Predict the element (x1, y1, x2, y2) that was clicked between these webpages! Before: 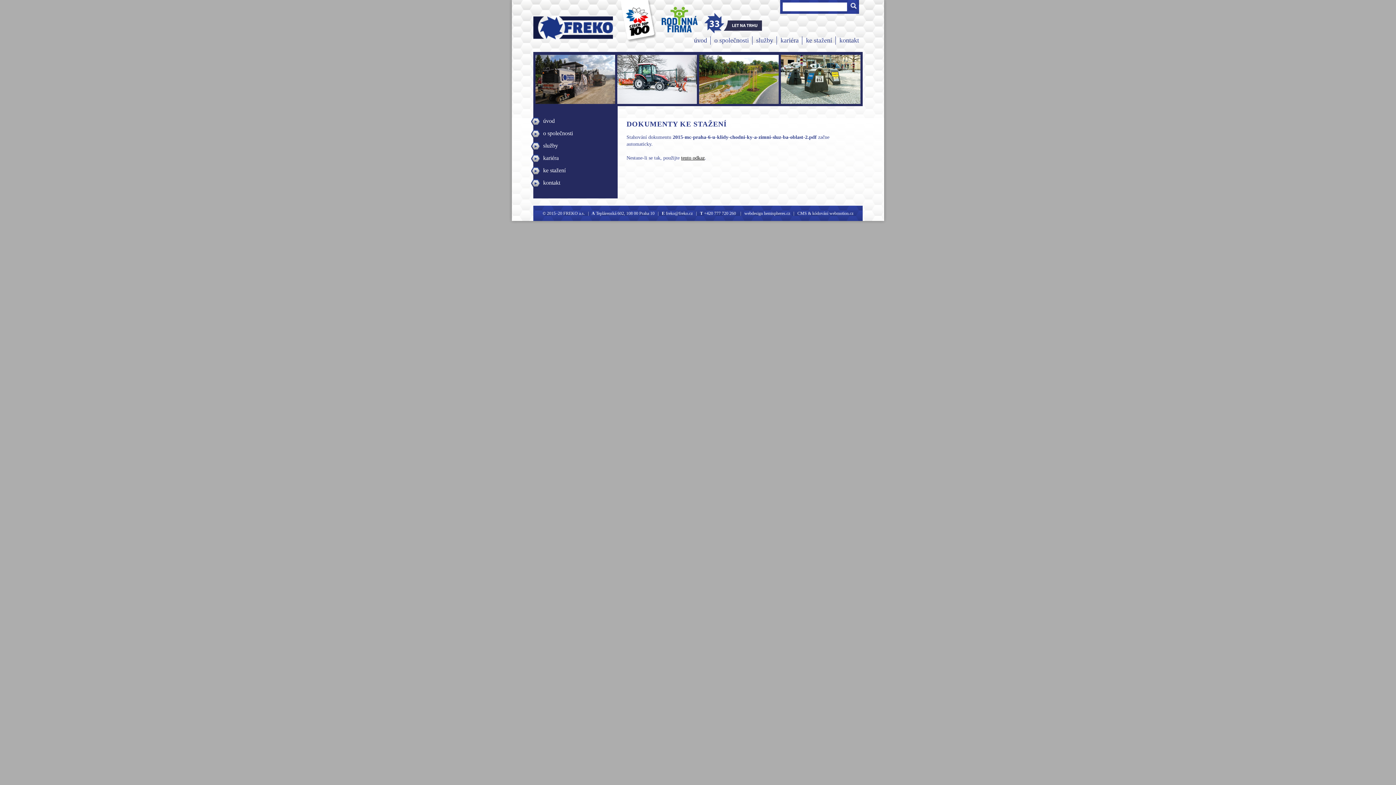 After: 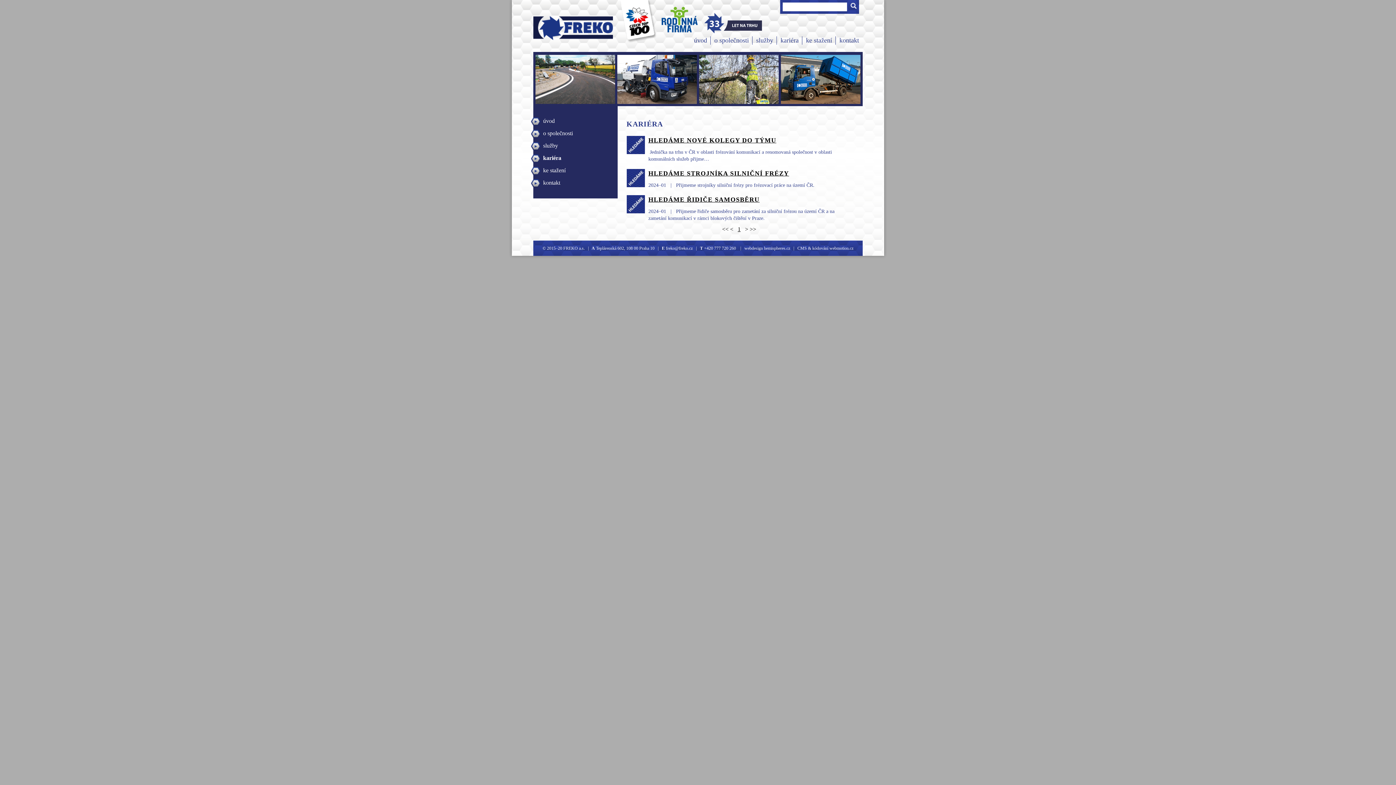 Action: label: kariéra bbox: (531, 154, 558, 162)